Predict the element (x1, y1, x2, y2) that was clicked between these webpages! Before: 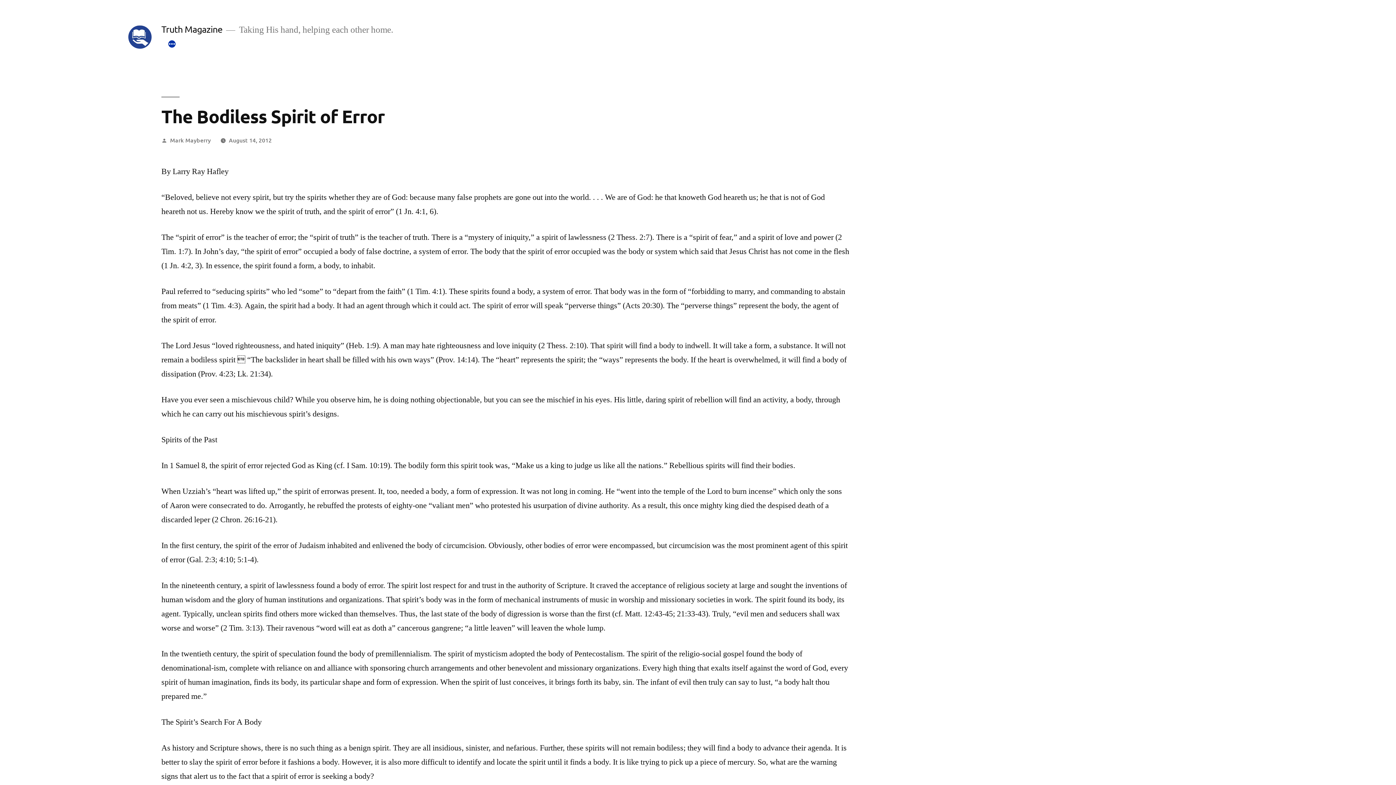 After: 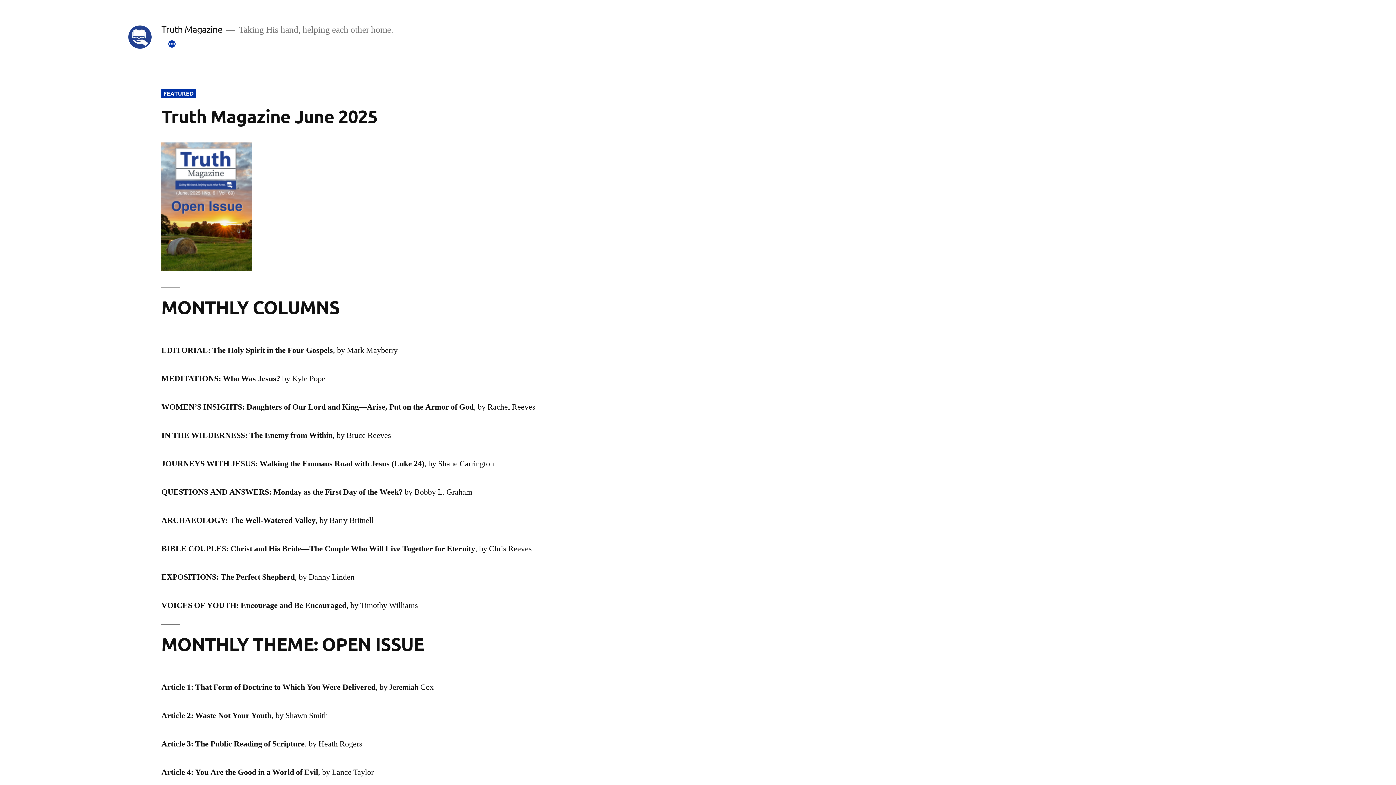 Action: label: Truth Magazine bbox: (161, 23, 222, 34)